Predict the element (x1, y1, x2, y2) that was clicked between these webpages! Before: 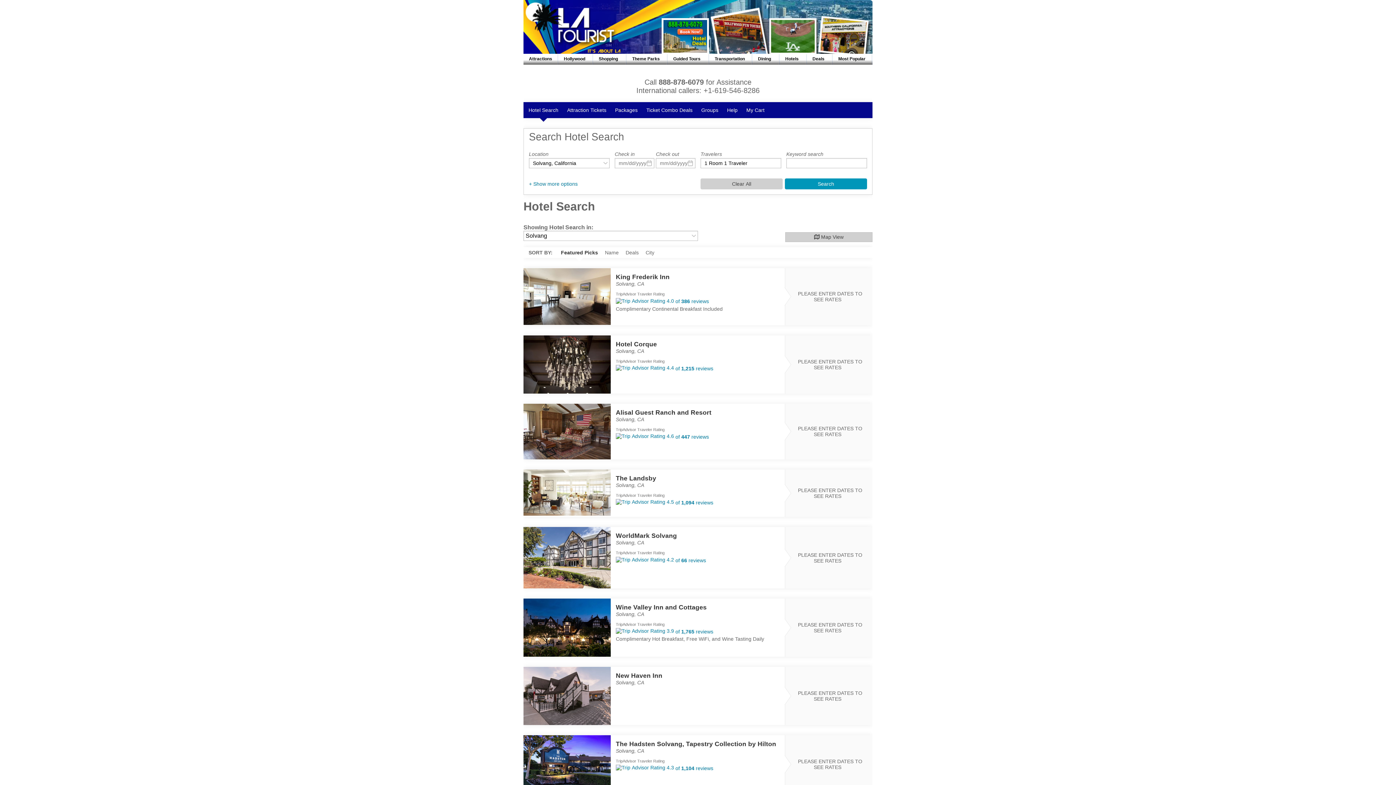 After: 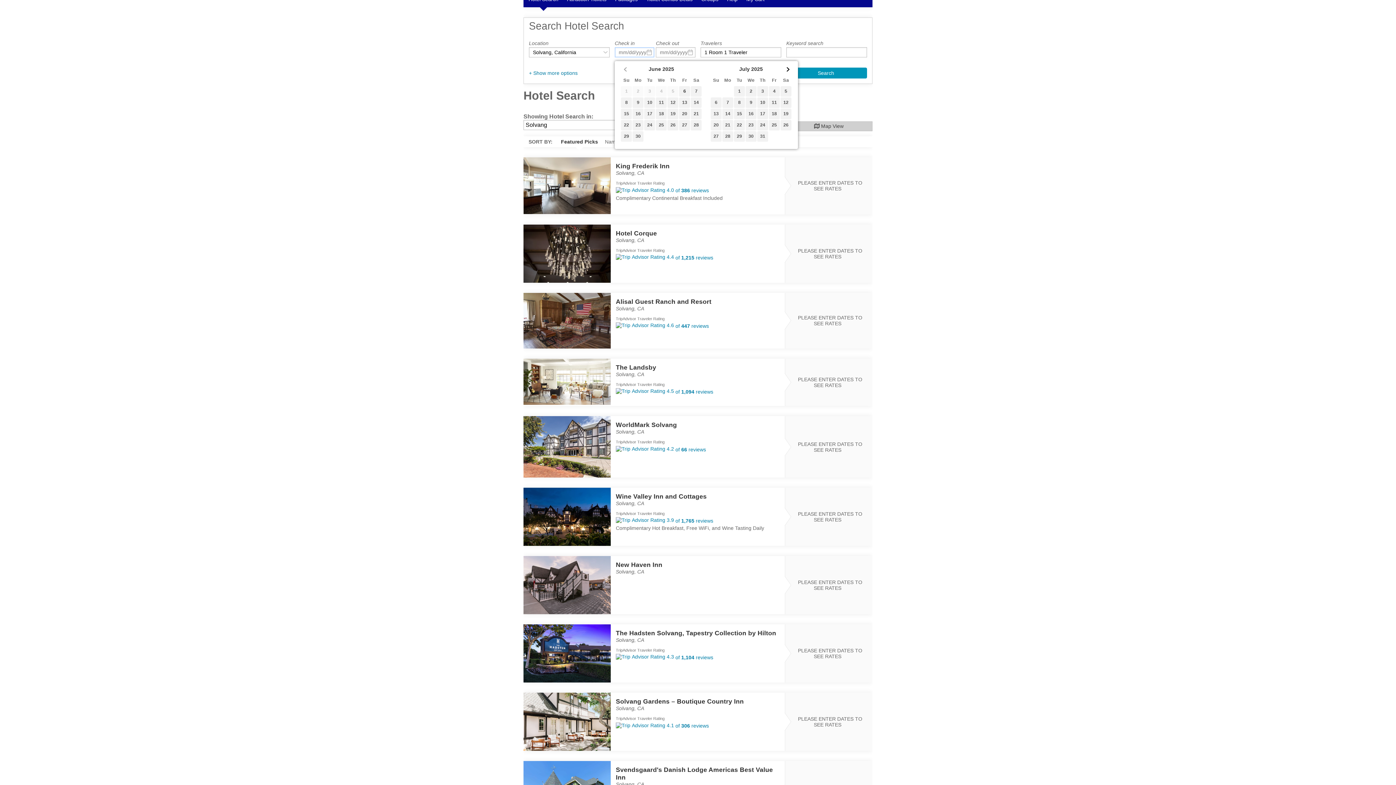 Action: label: PLEASE ENTER DATES TO SEE RATES bbox: (790, 425, 867, 437)